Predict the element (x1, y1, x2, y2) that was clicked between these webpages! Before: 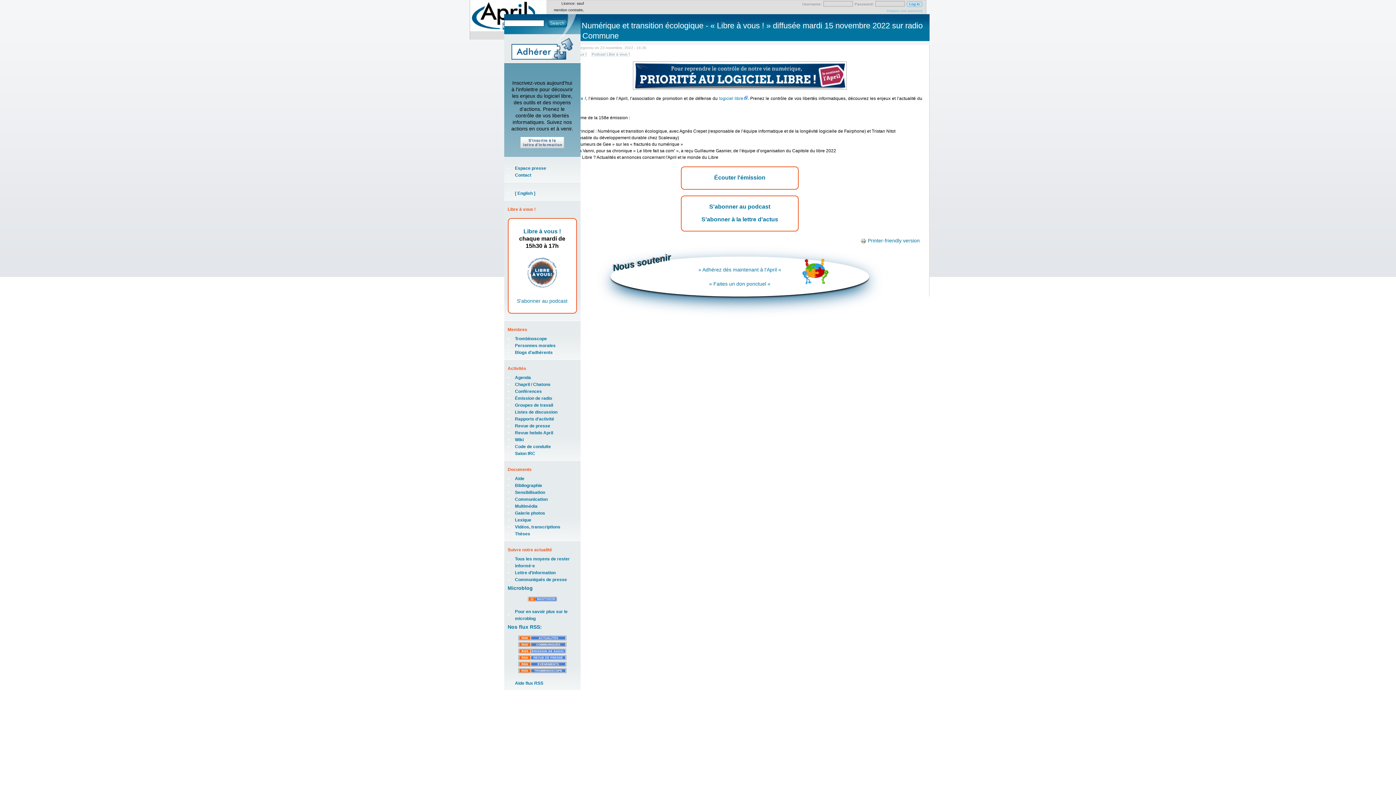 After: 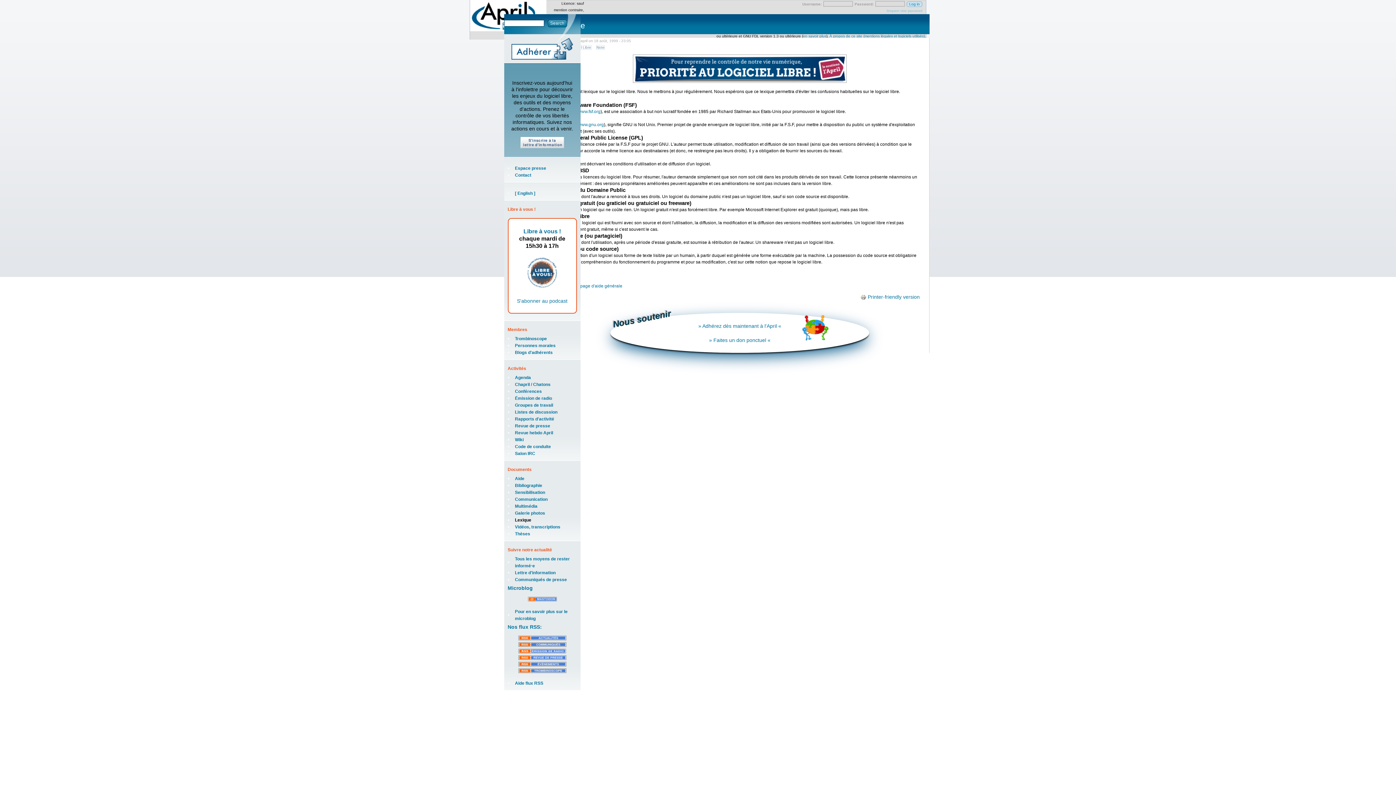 Action: bbox: (515, 517, 531, 522) label: Lexique